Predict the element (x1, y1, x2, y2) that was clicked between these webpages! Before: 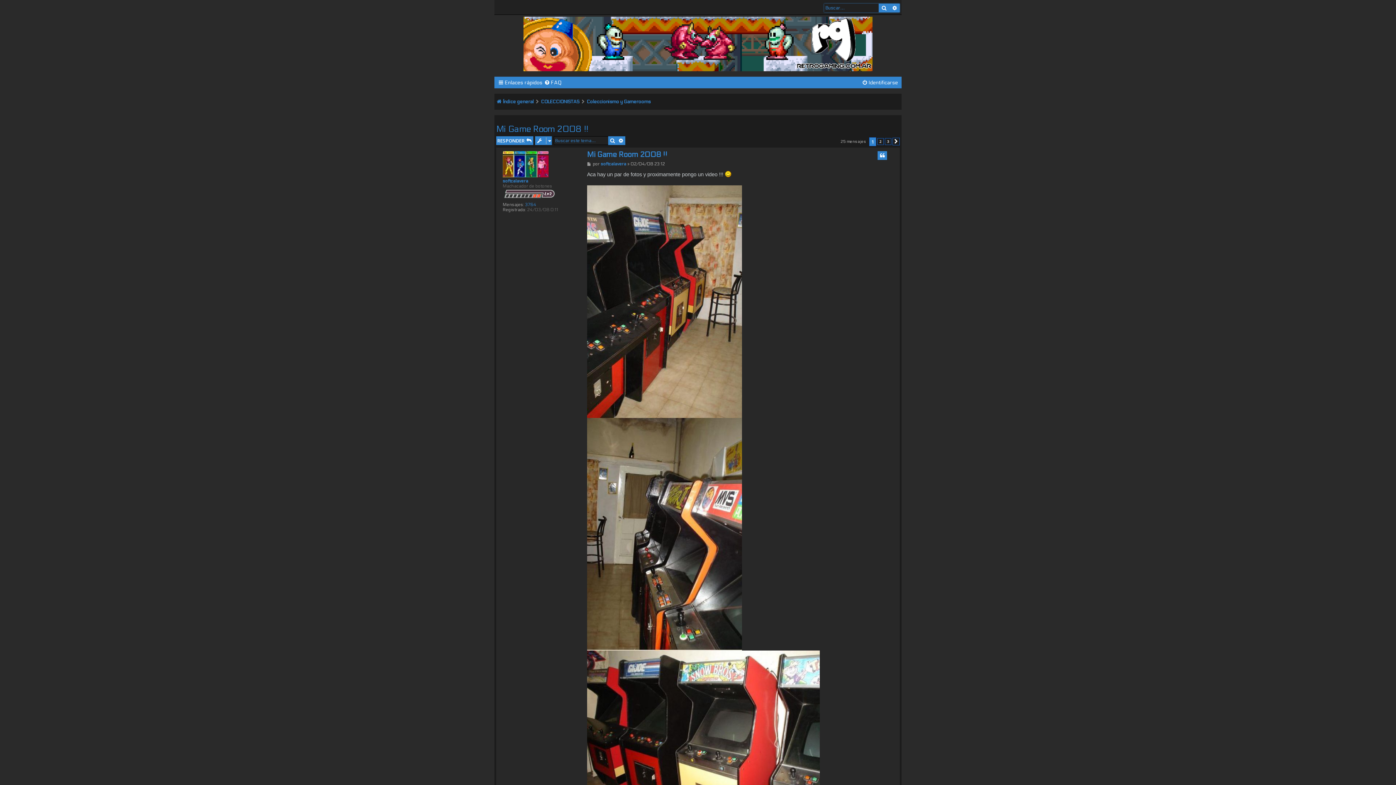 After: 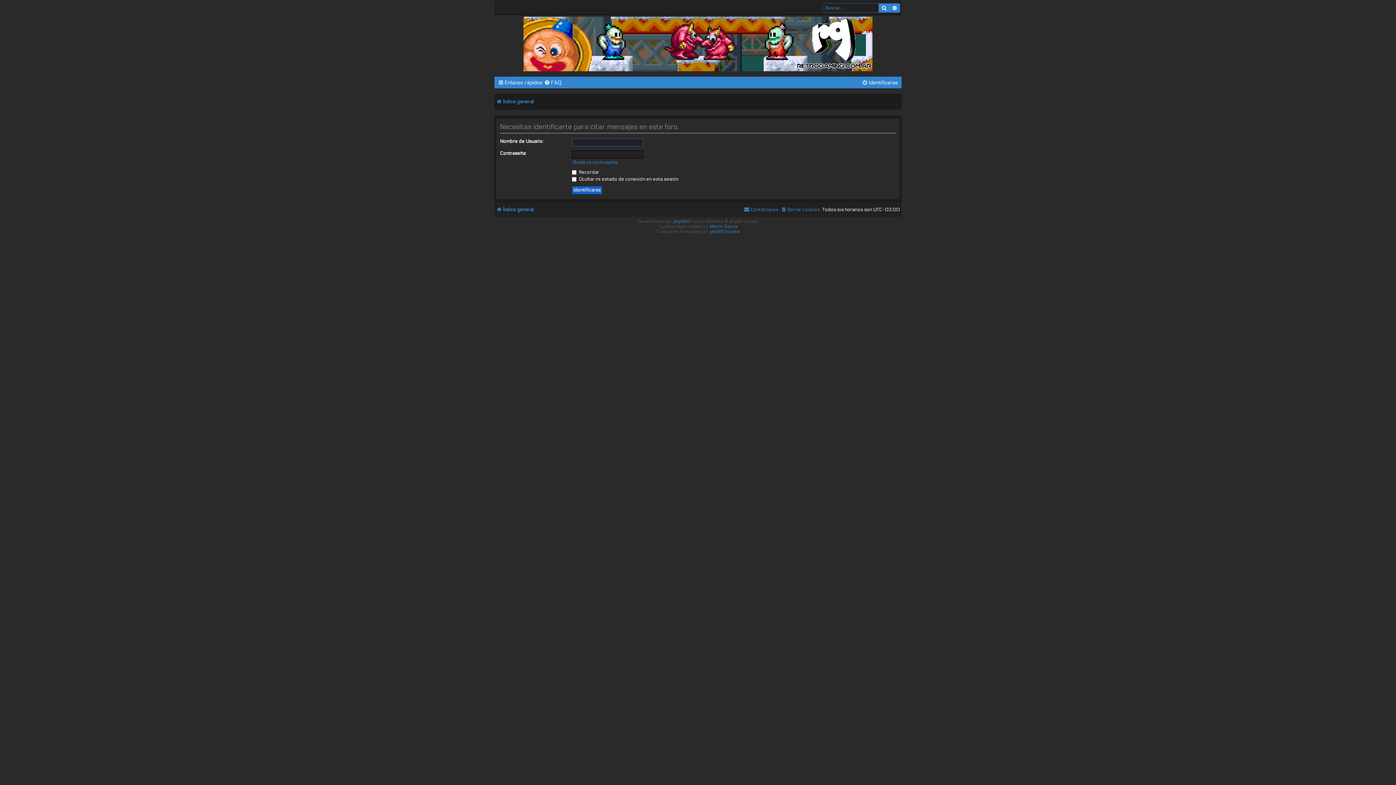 Action: bbox: (877, 151, 887, 159) label: CITAR